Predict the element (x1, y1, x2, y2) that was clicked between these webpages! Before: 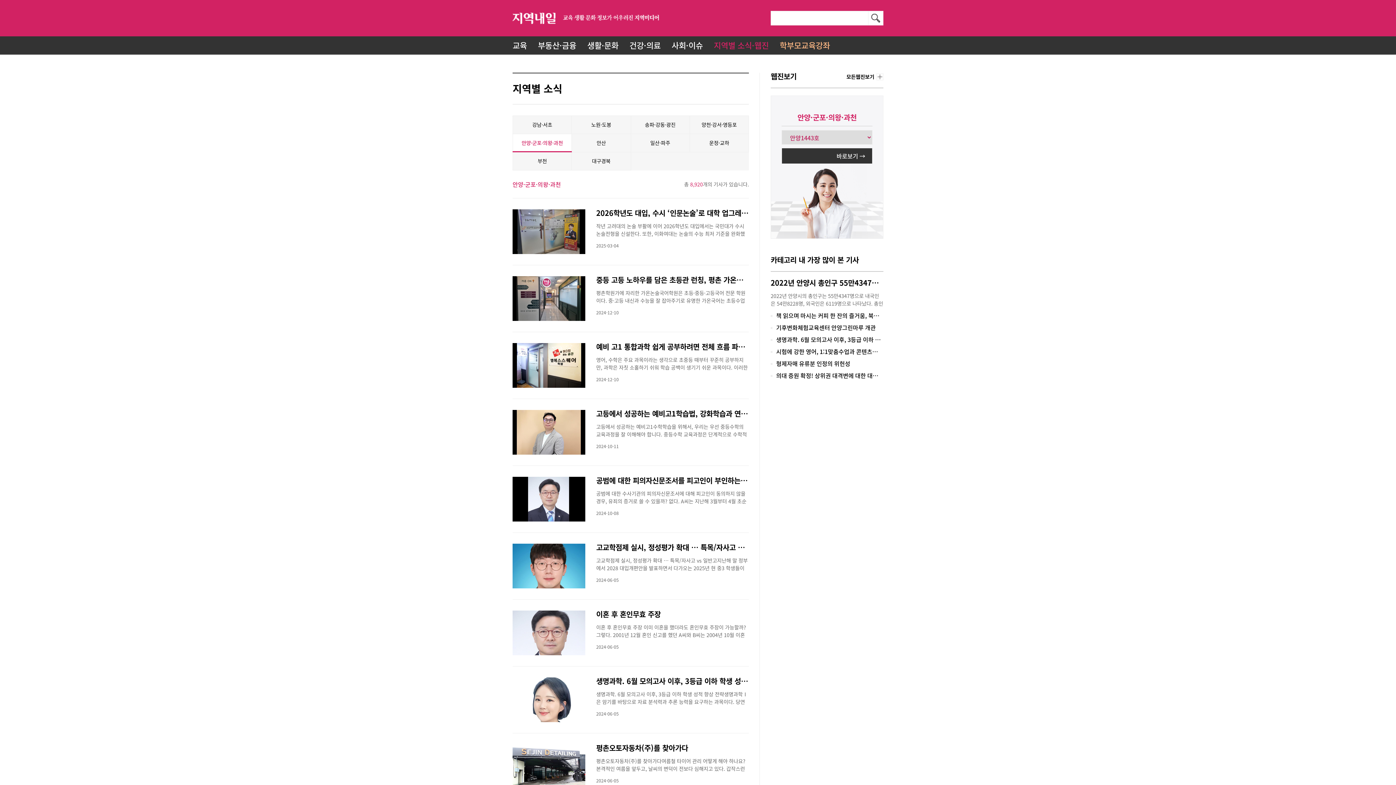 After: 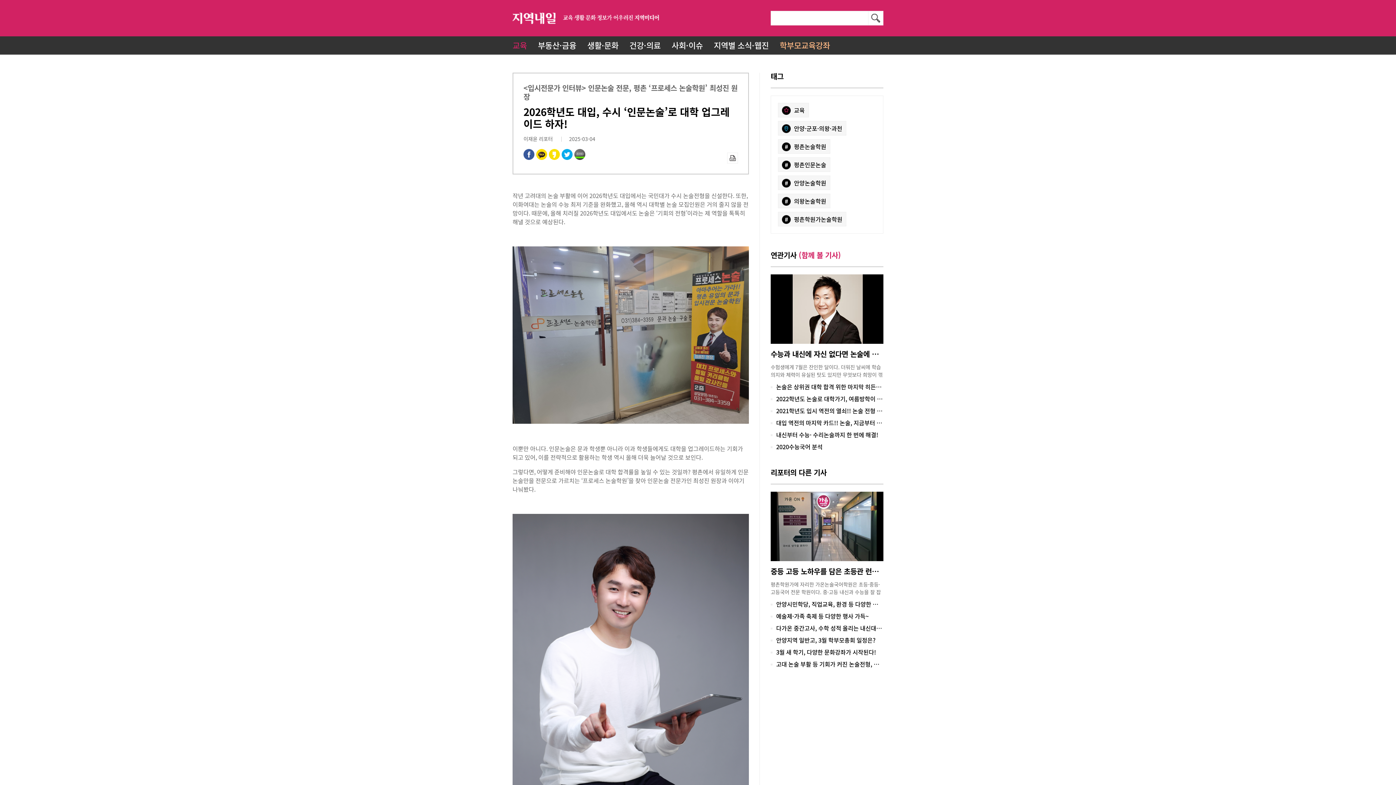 Action: label: 2026학년도 대입, 수시 ‘인문논술’로 대학 업그레이드 하자!
작년 고려대의 논술 부활에 이어 2026학년도 대입에서는 국민대가 수시 논술전형을 신설한다. 또한, 이화여대는 논술의 수능 최저 기준을 완화했고, 올해 역시 대학별 논술 모집인원은 거의 줄지 않을 전망이다. 때문에, 올해 치러질 2026학년도 대입에서도 논술은 ‘기회의 전형’이라는 제 역할을 톡톡히 해낼 것으로 예상된다.이뿐만 아니다. 인문논술은 문과 학생뿐 아니라 이과 학생들에게도 대학을 업그레이드하는 기회가 되고 있어, 이를 전략적으로 활용하는 학생 역시 올해 더욱 늘어날 것으로 보인다.그렇다면, 어떻게 준비해야 인문논술로 대학 합격률을 높일 수 있는 것일까? 평촌에서 유일하게 인문논술만을 전문으로 가르치는 ‘프로세스 논술학원’을 찾아 인문논술 전문가인 최성진 원장과 이야기 나눠봤다.논술 출제 유형을 분석하고 시기별로 전략적 학습 진행평촌 프로세스 논술학원은 이번 겨울방학에 2026학년도 대입을 위한 인문논술 정규수업을 시작했다. 겨울방학 정규수업은 연간 커리큘럼의 1단계 과정으로, 기본적인 논술 출제 유형을 분석하고, 유형의 원리, 접근 방법, 다양한 구성 방법, 득점 포인트 등을 학습하는 데 집중했다. 이제 3월부터 중간고사 전까지는 2단계 과정인 ‘1단계의 응용심화 학습’이 진행되며, 이후 기말고사까지의 3단계 과정에서는 보다 확장된 응용심화 학습이 전개될 예정이다.최성진 원장은 “인문논술은 글을 잘 쓰는지를 보는 시험이 아니라 주어진 제시문을 이해하는 능력과 사고력 및 논리적 서술력이 더 중요한 시험”이라며 “단계별 수업으로 이런 능력을 학습하고 키워나간다”고 설명했다. 그러면서 그는 “대학들의 논술 유형을 분류해 학습하고, 해마다 변하는 유형을 대비하는 것도 필수적으로 진행하며, 여름방학부터는 대학별 기출 및 실전유형 중심으로 학습해 합격률을 높여 나간다”고 강조했다.겨울방학이 지난 지금부터 시작해도, 이전 단계를 축약 지도한 뒤 단계별 학습이 이뤄지기 때문에 언제든 인문논술 수업에 참여해도 큰 문제는 없다는 설명 또한 잊지 않았다.한편, 최 원장은 ‘지난해부터 평촌에서 이과생의 인문논술 준비가 늘고 있다’고도 언급했다. 이는 이과생들이 수리논술보다 비교적 준비가 쉬운 인문논술을 공략해 대학을 한층 더 업그레이드해 보겠다는 전략을 세웠다는 뜻. 올해도 많은 이과생이 인문논술 준비를 위해 프로세스의 문을 두드리는 중이라고 한다.최 원장은 “올해 논술은 수능 최저가 완화된 대학도 많고, 국민대도 논술을 신설하는 등 기회가 크게 확대됐다”며 “글솜씨나 사탐 배경지식이 충분치 않아도 대학별 출제 가능 유형들의 원리와 방법을 이해하고 대학별 실전 문제를 익히는 방향으로 준비한다면 이과생도 충분히 인문논술로 대학을 업그레이드해 볼 수 있다”고 분석했다.또한, 프로세스 논술은 수능 최저 기준을 맞추기 위해 수능 준비 지도에도 공을 들이고 있다.전략적 논술 지원, 수시컨설팅과 구술면접도 진행인문논술의 합격률을 높이기 위해서는 논술 지원 전략을 제대로 세우는 것도 매우 중요하다.최 원장은 “학생 자신의 논술 유형별 강점과 약점을 정확히 파악해 지원하고자 하는 대학의 출제 유형에 따른 유불리를 따져 지원하면 합격률을 높일 수 있다”며 “대학마다 논술에서 강조하는 포인트와 특징이 다르기 때문에 이를 정확히 파악하는 일이 우선이며, 잘 모르겠다면 전문가의 도움을 받는 것이 좋다”고 조언했다.평촌 프로세스 논술학원은 ‘과정중심, 방법중심, 과학적 논술교육’을 바탕으로 지원대학의 유형별 특징에 맞는 수업을 진행하고, 학생의 논술 역량을 파악해 이에 맞는 대학을 매칭해 주는 등 차별화된 전략 아래 논술 원서를 쓰도록 지도해 합격률을 높인다.커리큘럼은 대치, 분당, 목동, 평촌에 위치한 프로세스 논술학원 연구진이 함께 모여 연구한 내용을 토대로 꾸려지며, 4개 지점 학생들의 합격 및 불합격 데이터를 종합 분석해 합격률을 높일 수 있는 입시 전략도 함께 세워 공유한다.한편, 평촌 프로세스 논술은 차별화된 ‘수시컨설팅’과 ‘구술면접 대비 프로그램’도 진행한다. 둘 다 대치동에서 활동한 오랜 경력의 입시전문가가 나서 일대일 혹은 단체로 진행해 성과를 높인다고. 이외에도, 대학별 논술전형 일정과 특징, 유의점 등을 담은 가이드북도 제공한다.
2025-03-04 bbox: (512, 209, 749, 248)